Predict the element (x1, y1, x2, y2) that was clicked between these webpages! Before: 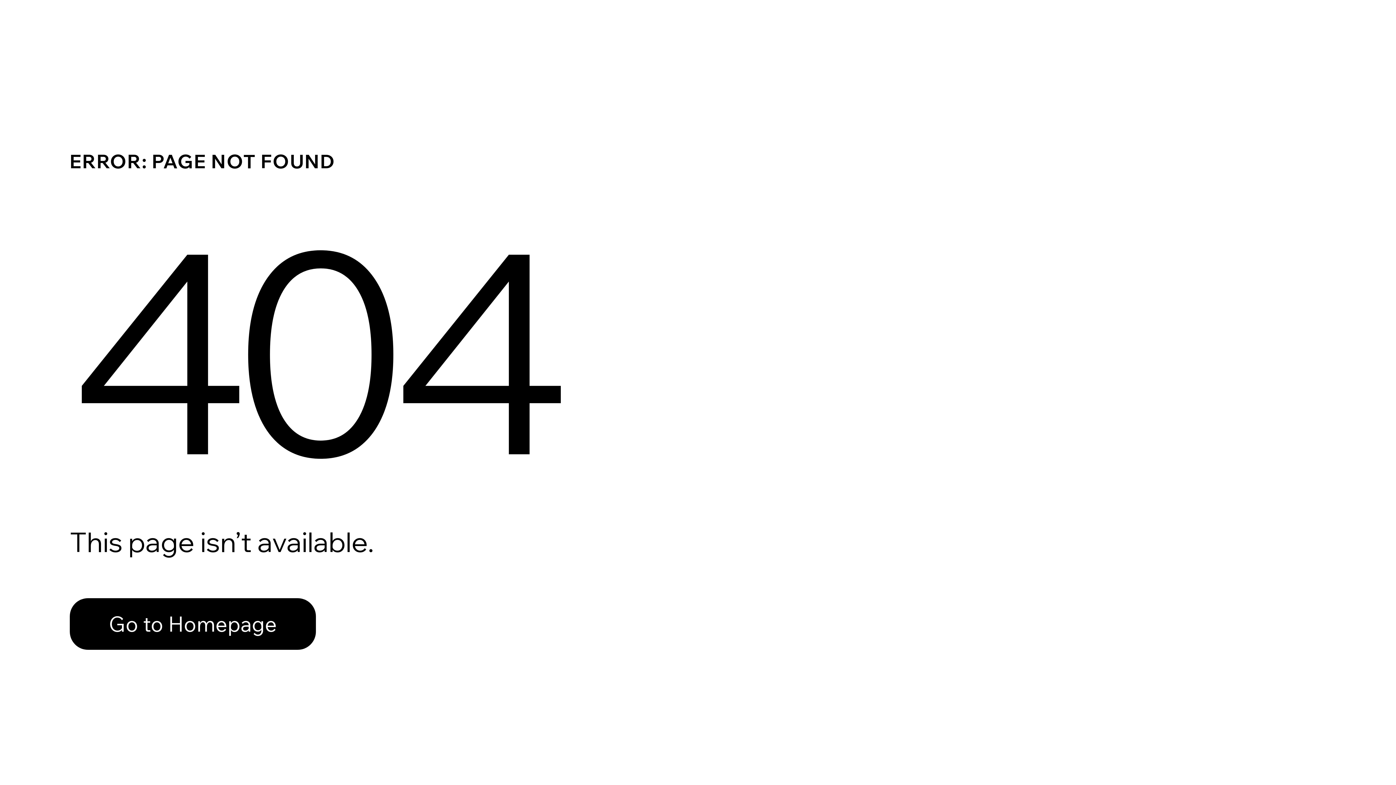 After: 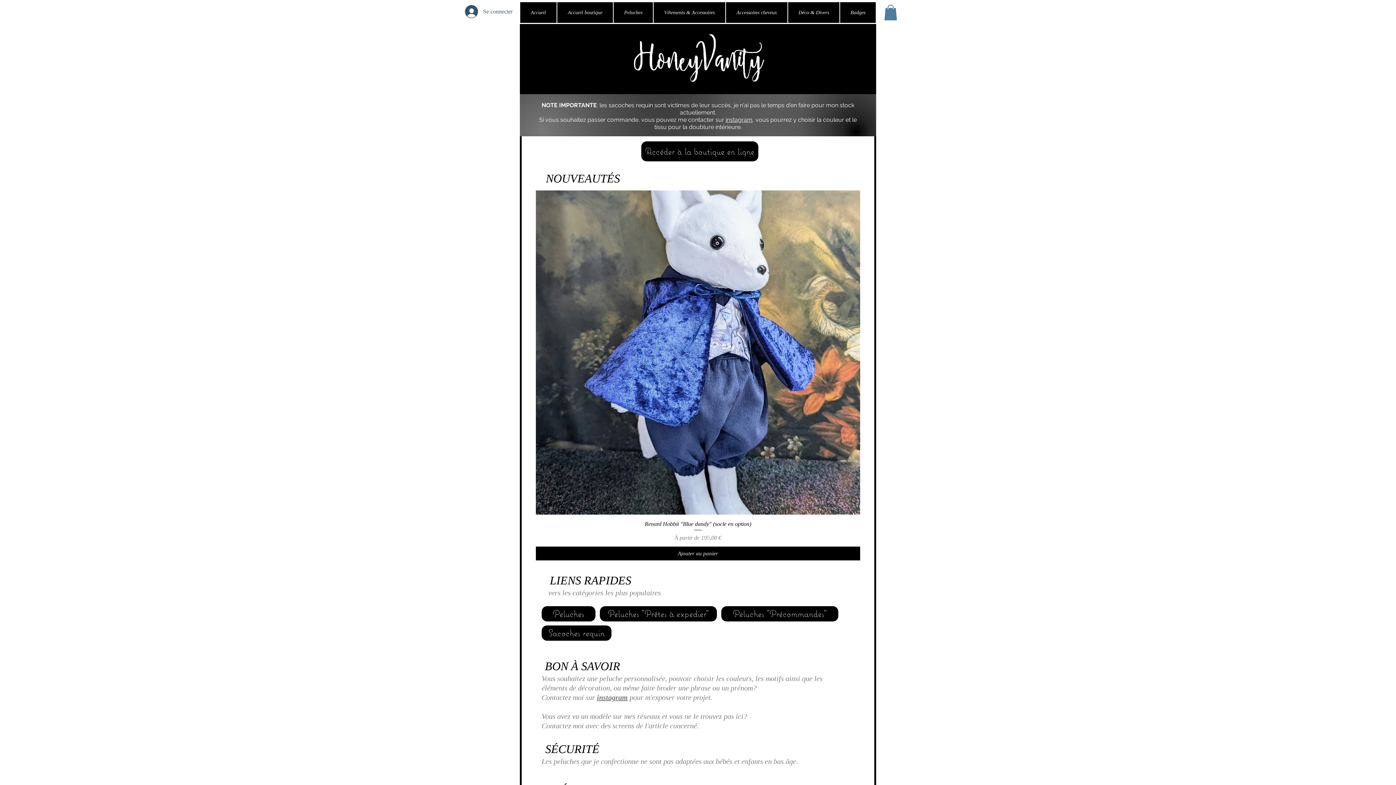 Action: bbox: (69, 582, 768, 659) label: Go to Homepage